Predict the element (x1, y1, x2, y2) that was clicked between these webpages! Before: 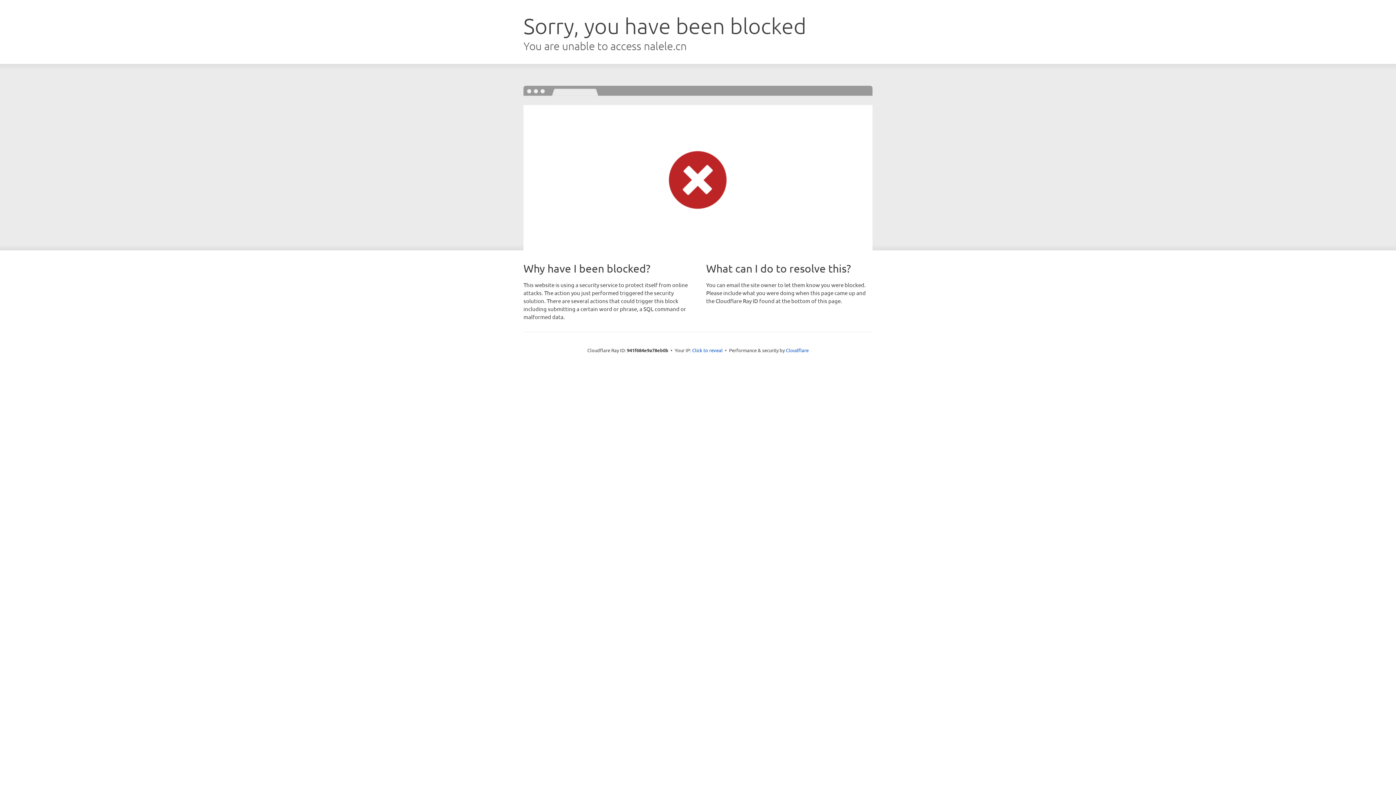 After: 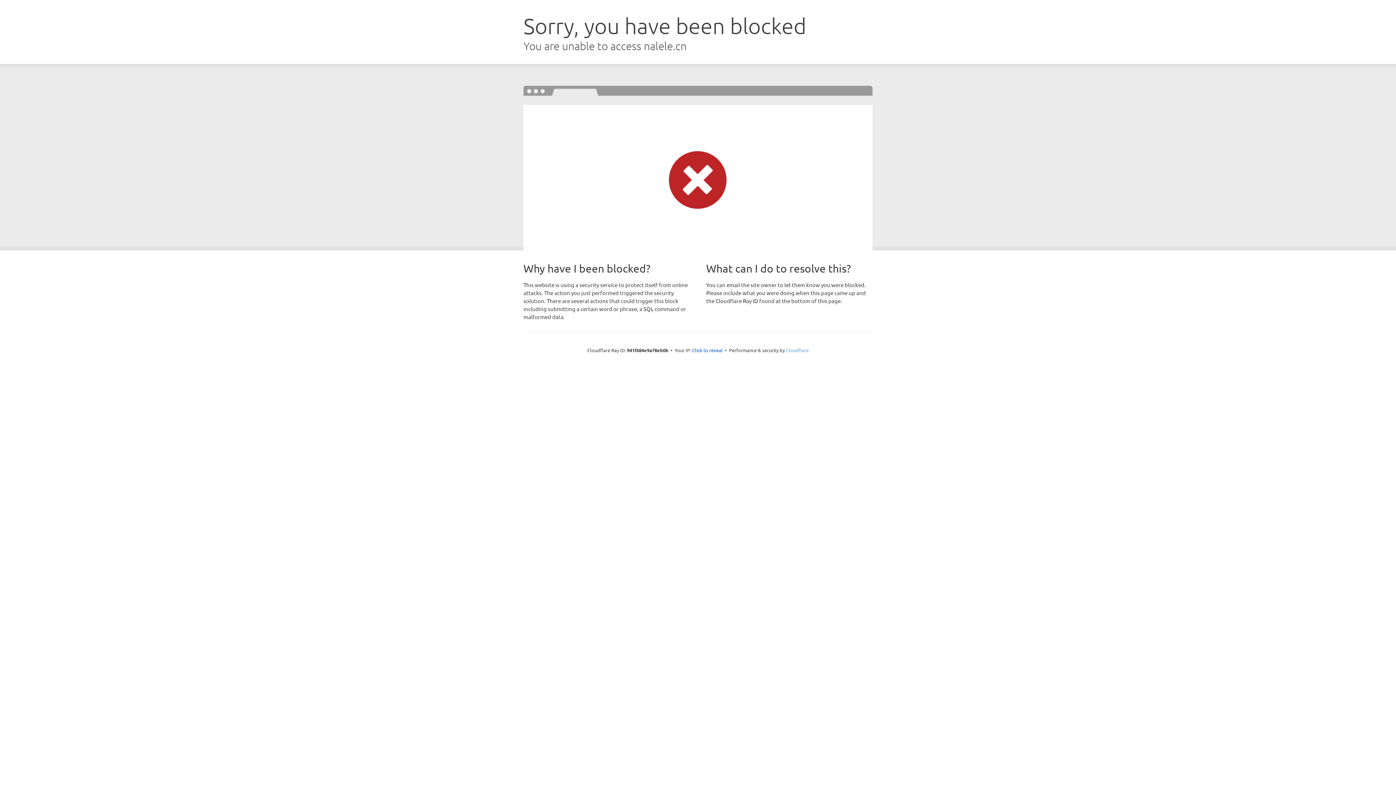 Action: bbox: (786, 347, 808, 353) label: Cloudflare